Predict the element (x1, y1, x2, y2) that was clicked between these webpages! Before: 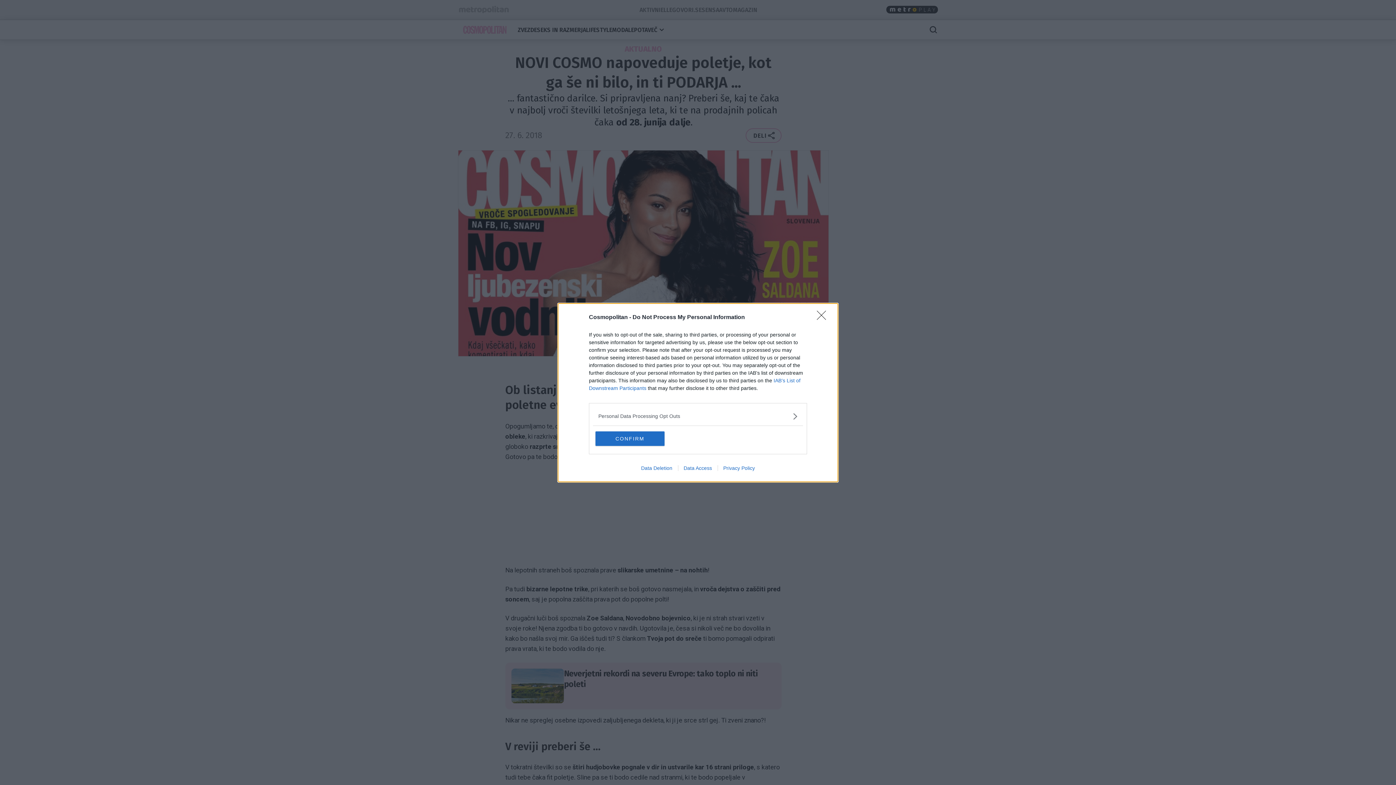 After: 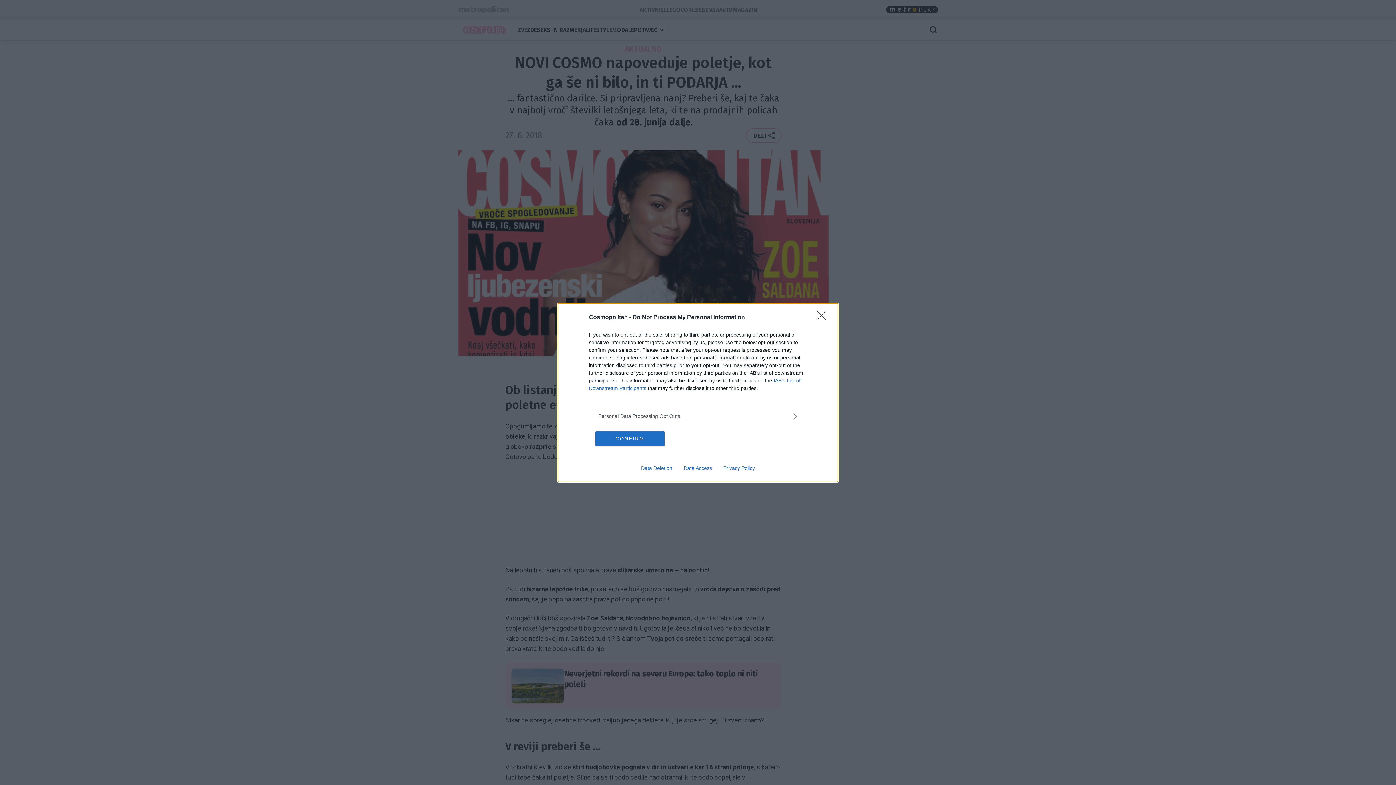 Action: bbox: (678, 465, 717, 471) label: Data Access